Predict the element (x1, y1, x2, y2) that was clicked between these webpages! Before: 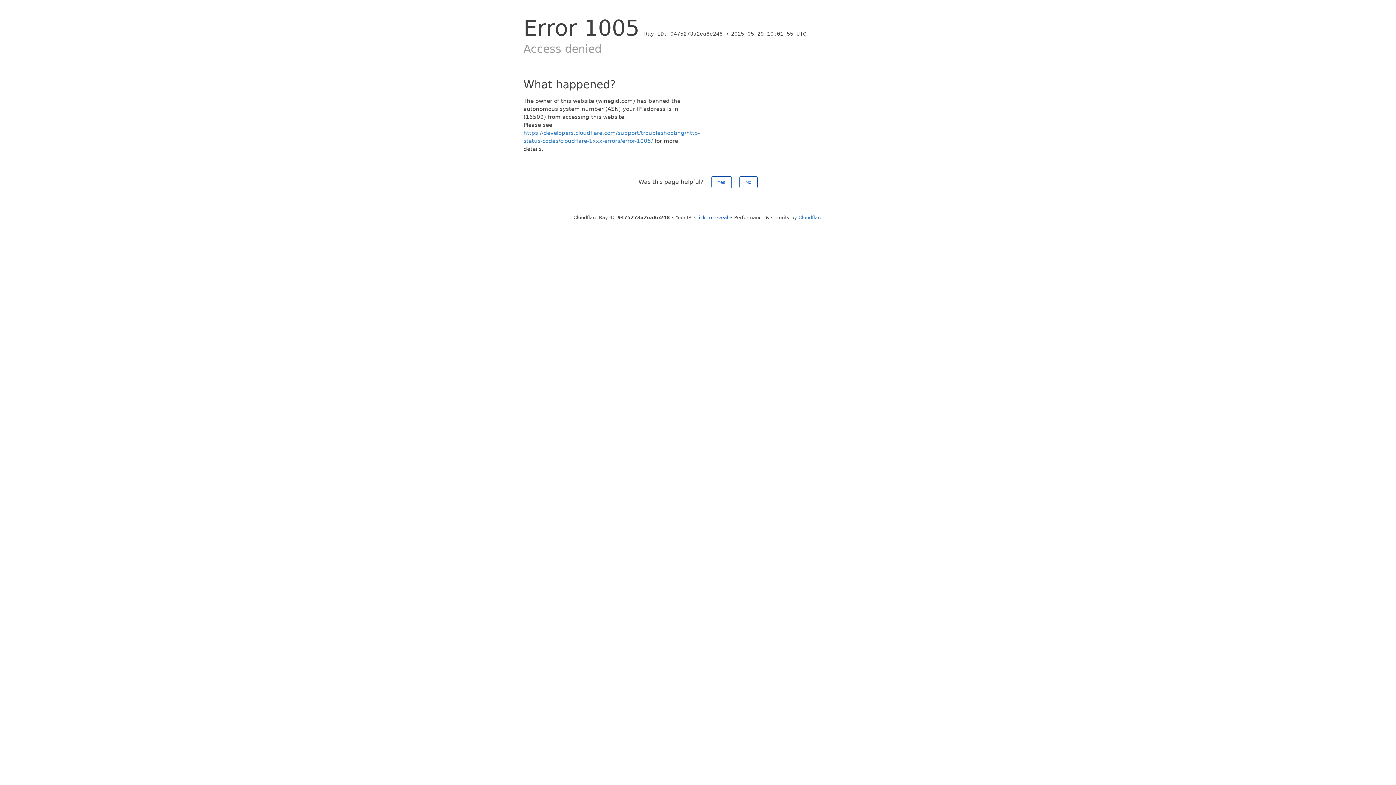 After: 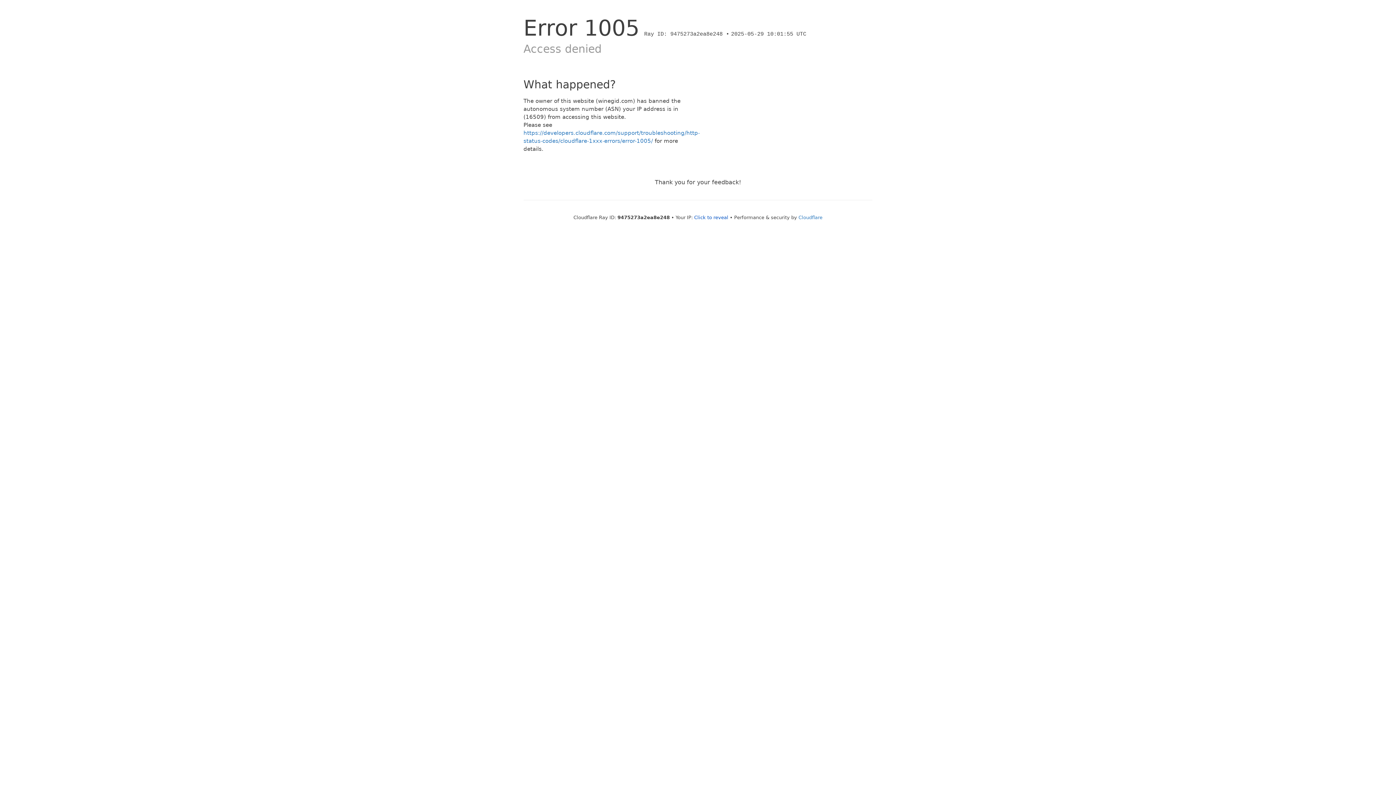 Action: bbox: (711, 176, 731, 188) label: Yes